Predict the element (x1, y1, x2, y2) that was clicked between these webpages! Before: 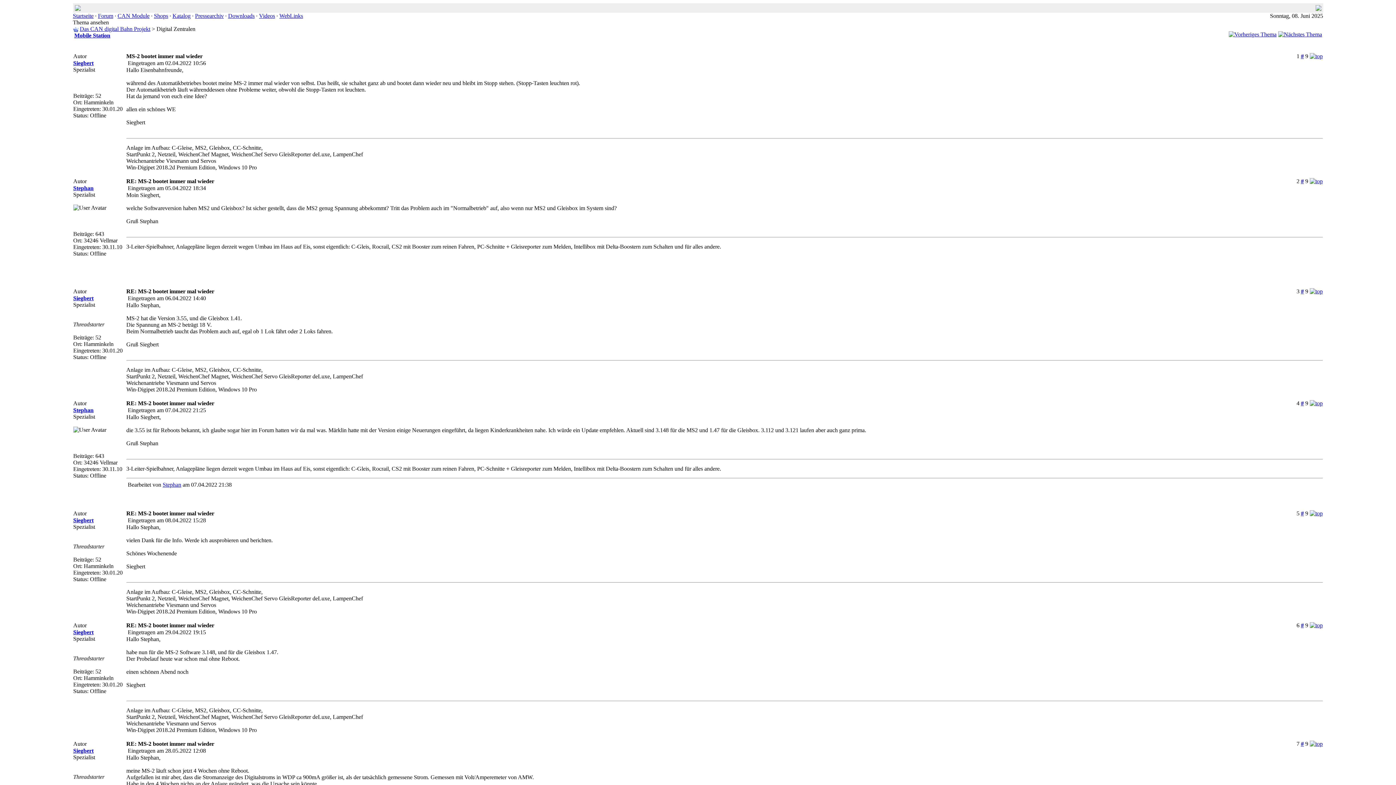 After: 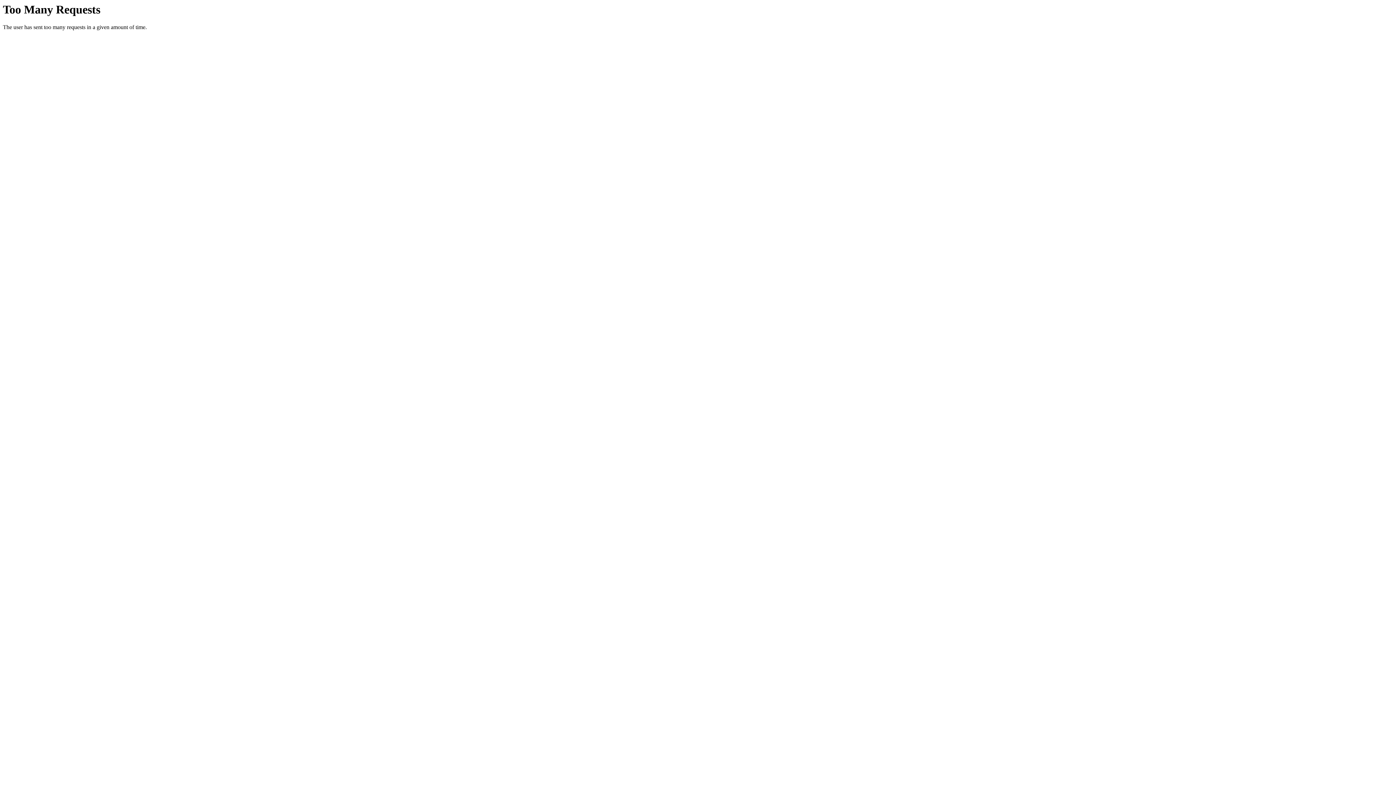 Action: label: Stephan bbox: (73, 407, 93, 413)